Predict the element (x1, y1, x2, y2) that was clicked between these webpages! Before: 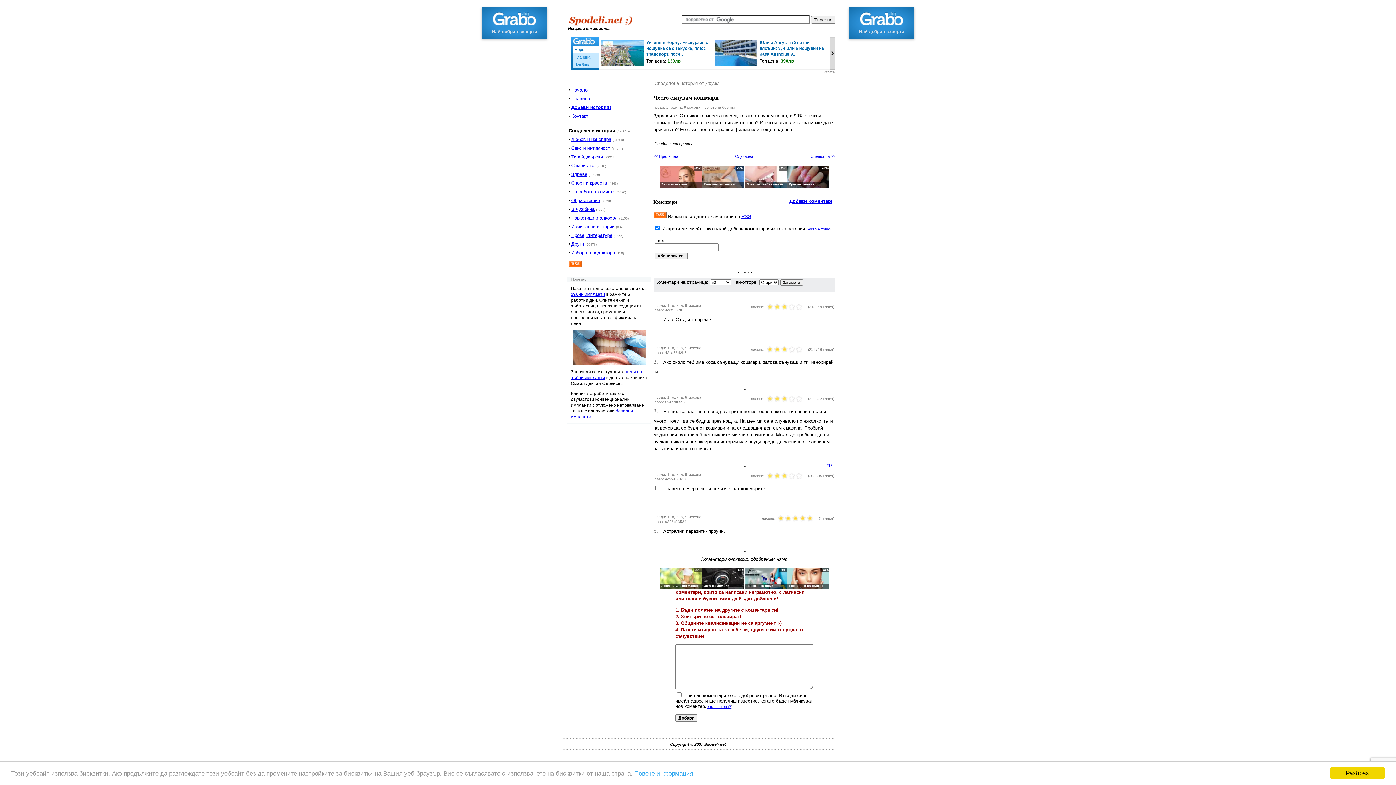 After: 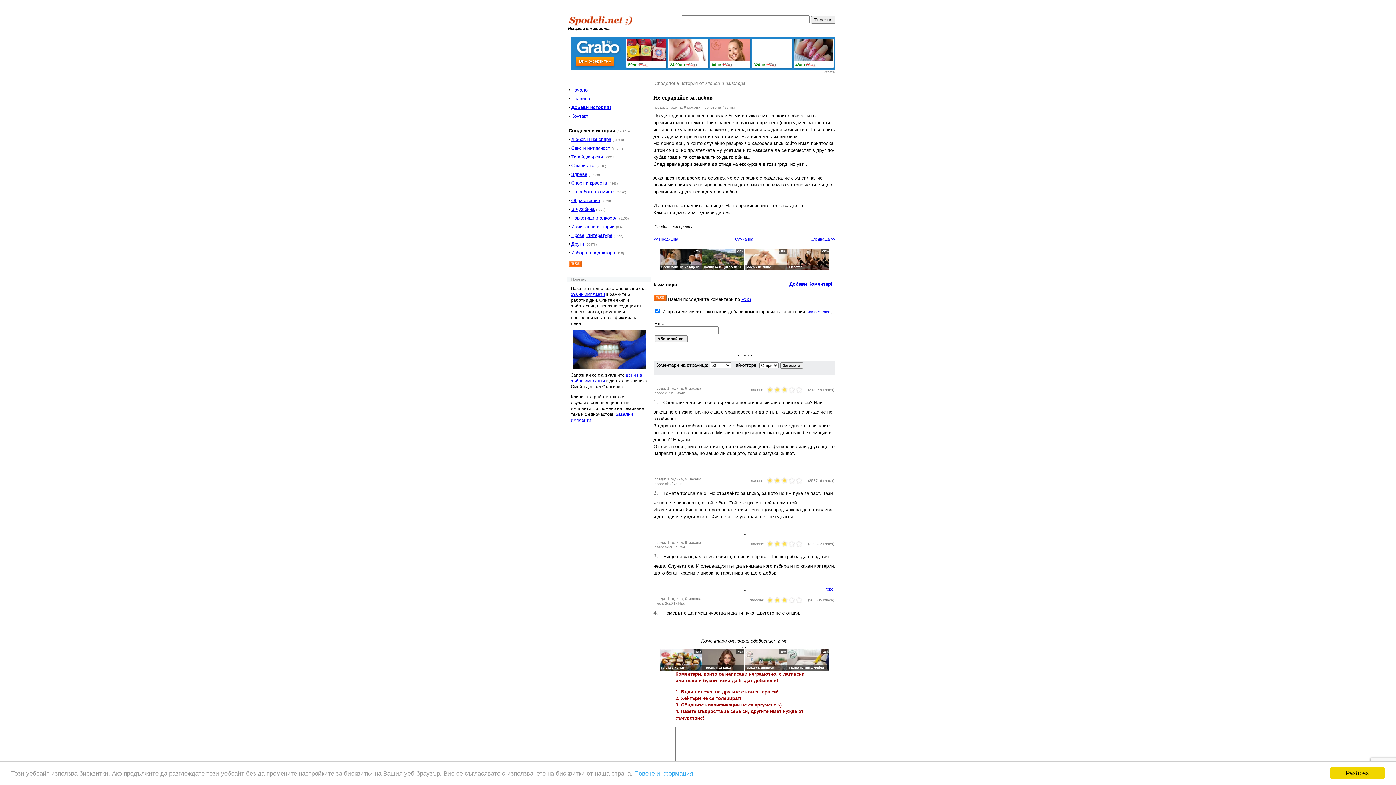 Action: label: Следваща >> bbox: (810, 154, 835, 158)